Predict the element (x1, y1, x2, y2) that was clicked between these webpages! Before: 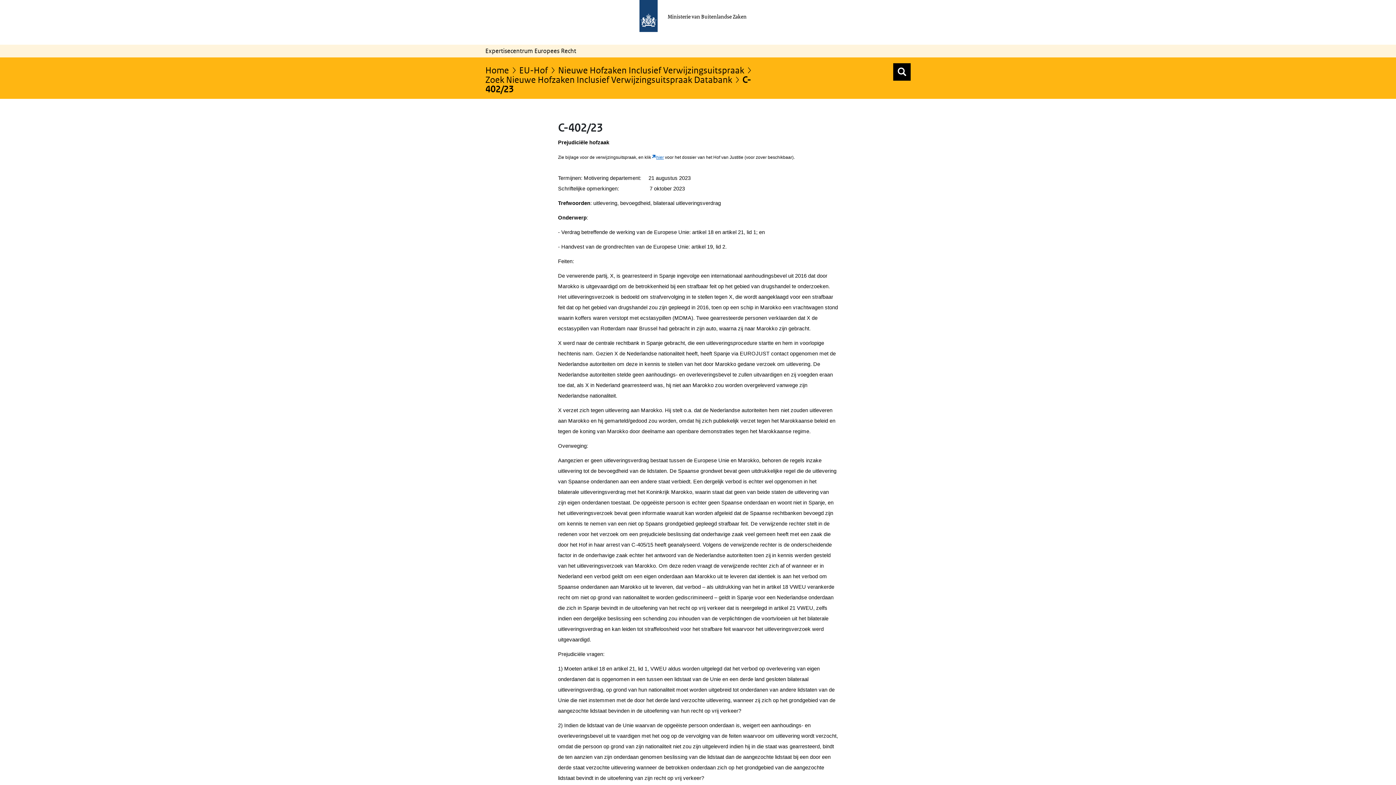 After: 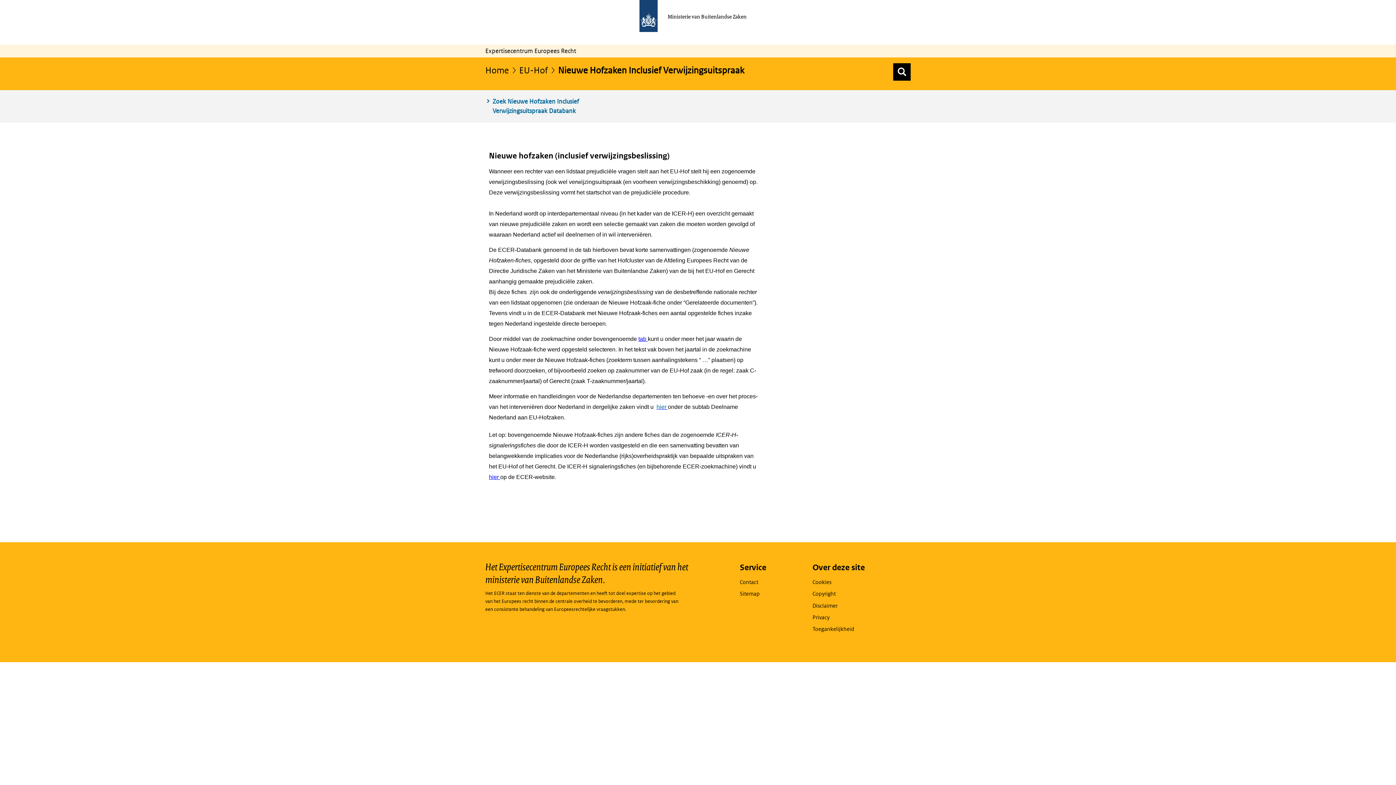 Action: label: Nieuwe Hofzaken Inclusief Verwijzingsuitspraak bbox: (558, 64, 752, 75)